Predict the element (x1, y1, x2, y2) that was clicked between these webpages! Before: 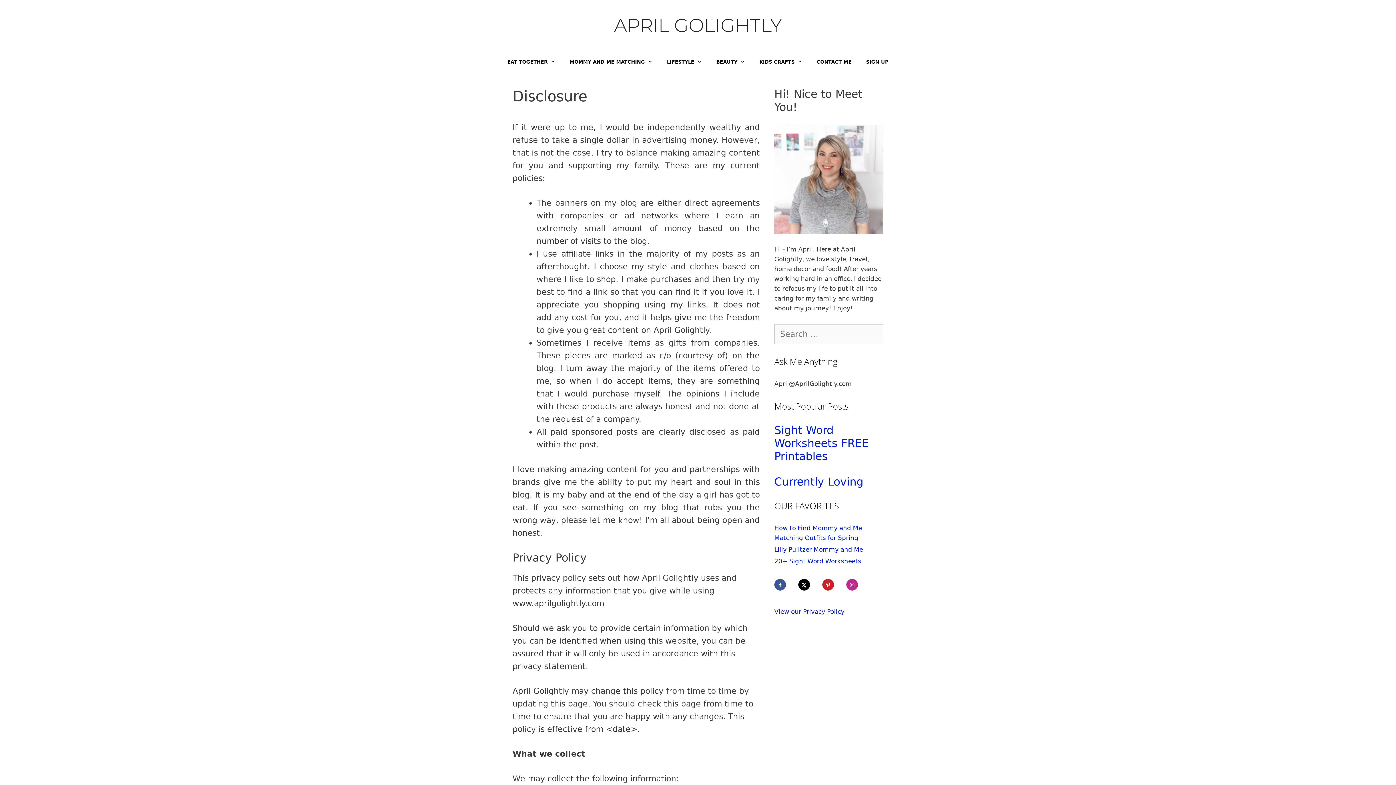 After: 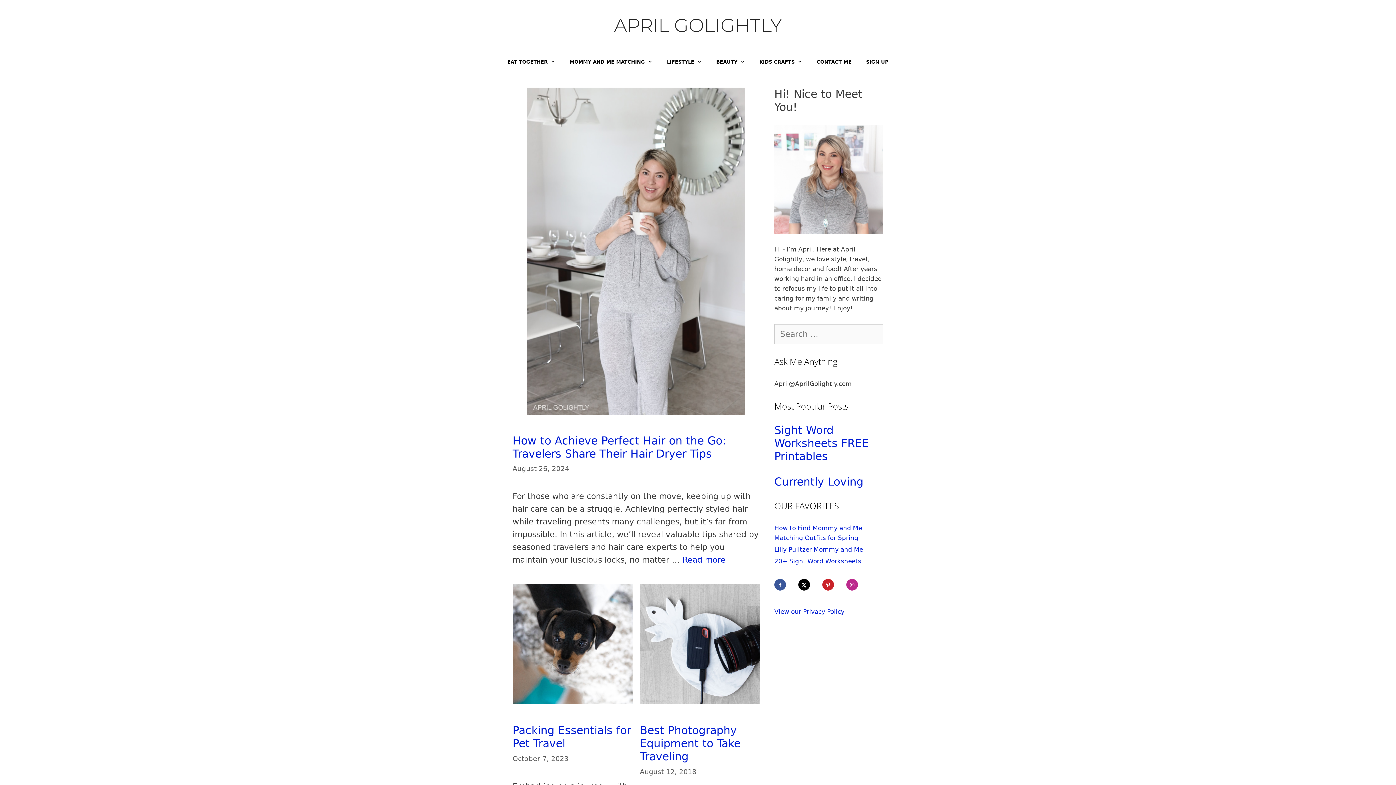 Action: bbox: (614, 14, 782, 36) label: APRIL GOLIGHTLY